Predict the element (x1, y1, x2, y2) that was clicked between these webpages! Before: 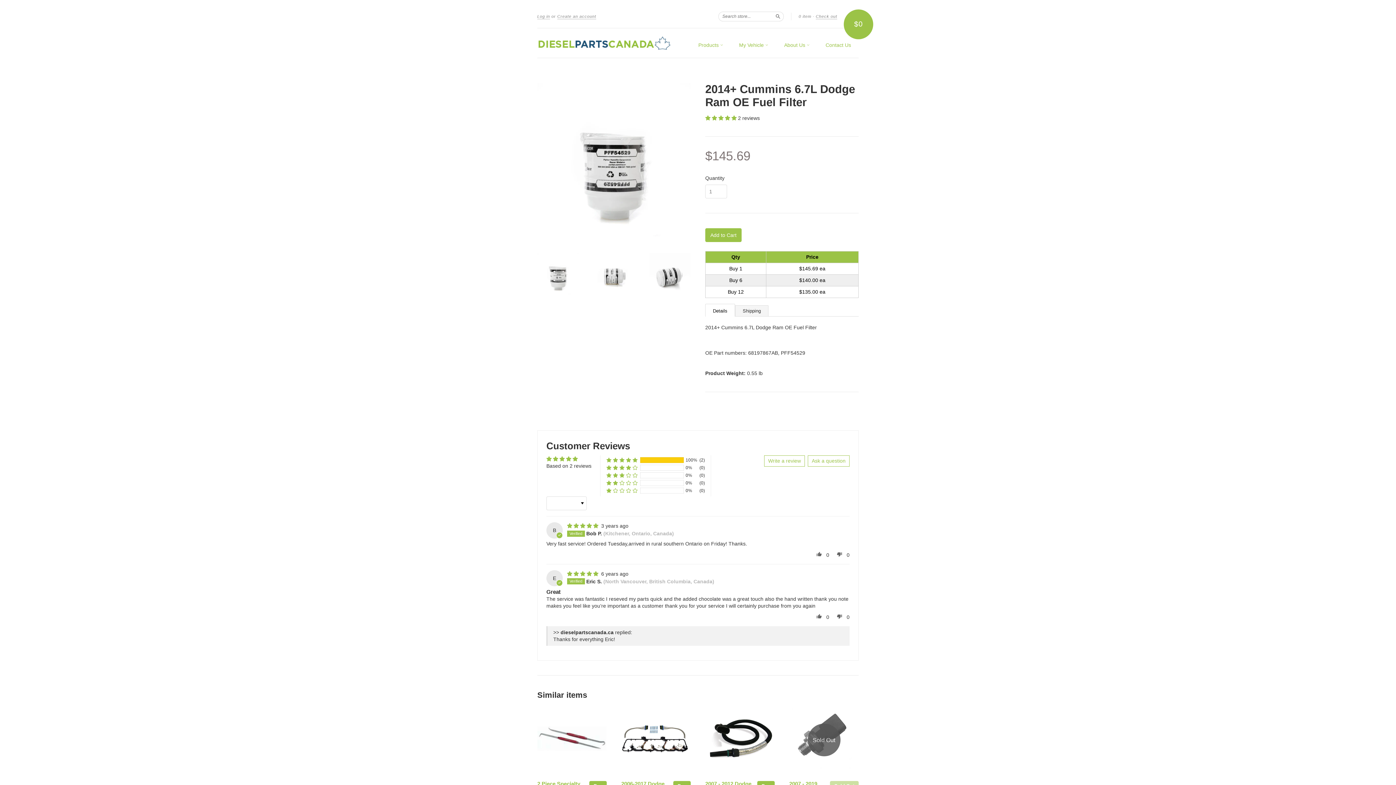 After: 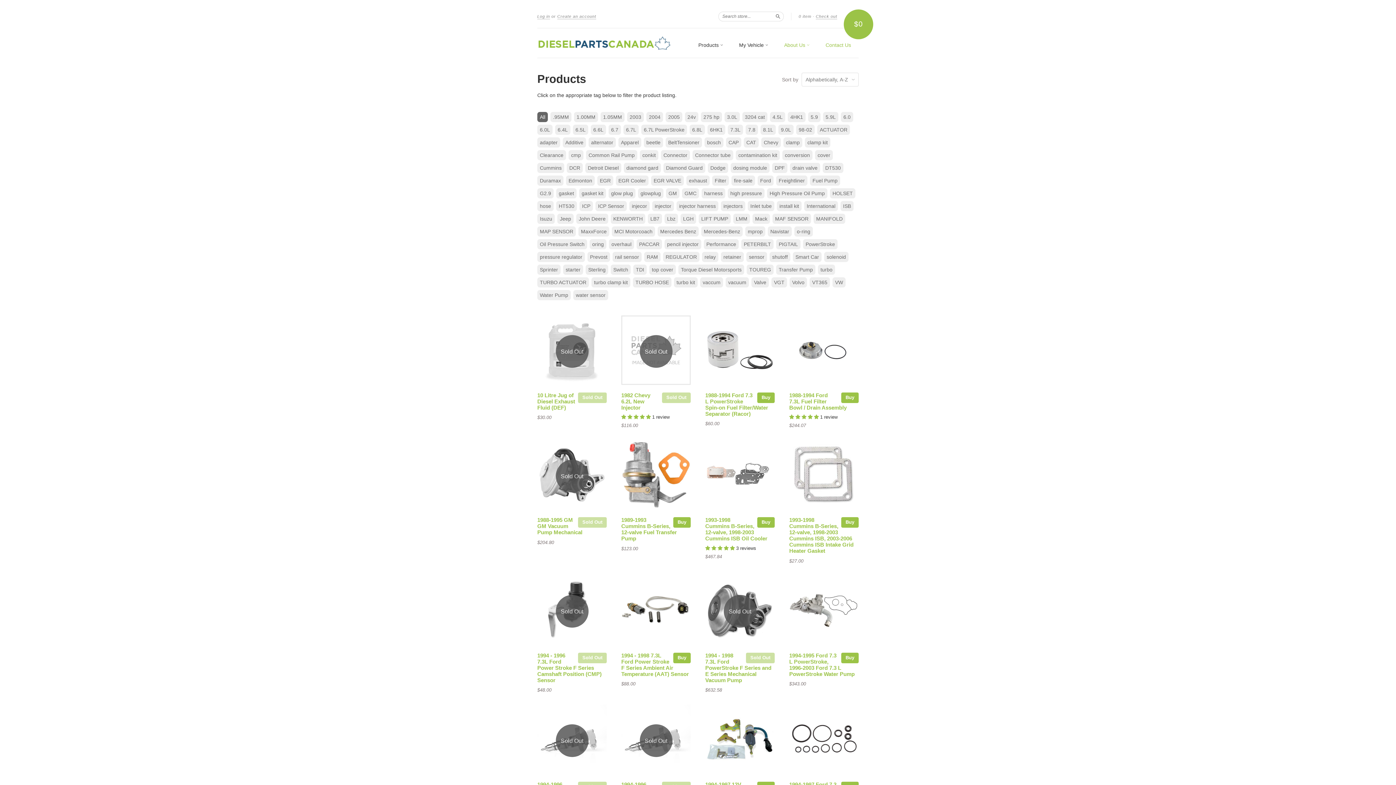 Action: bbox: (698, 41, 723, 49) label: Products 